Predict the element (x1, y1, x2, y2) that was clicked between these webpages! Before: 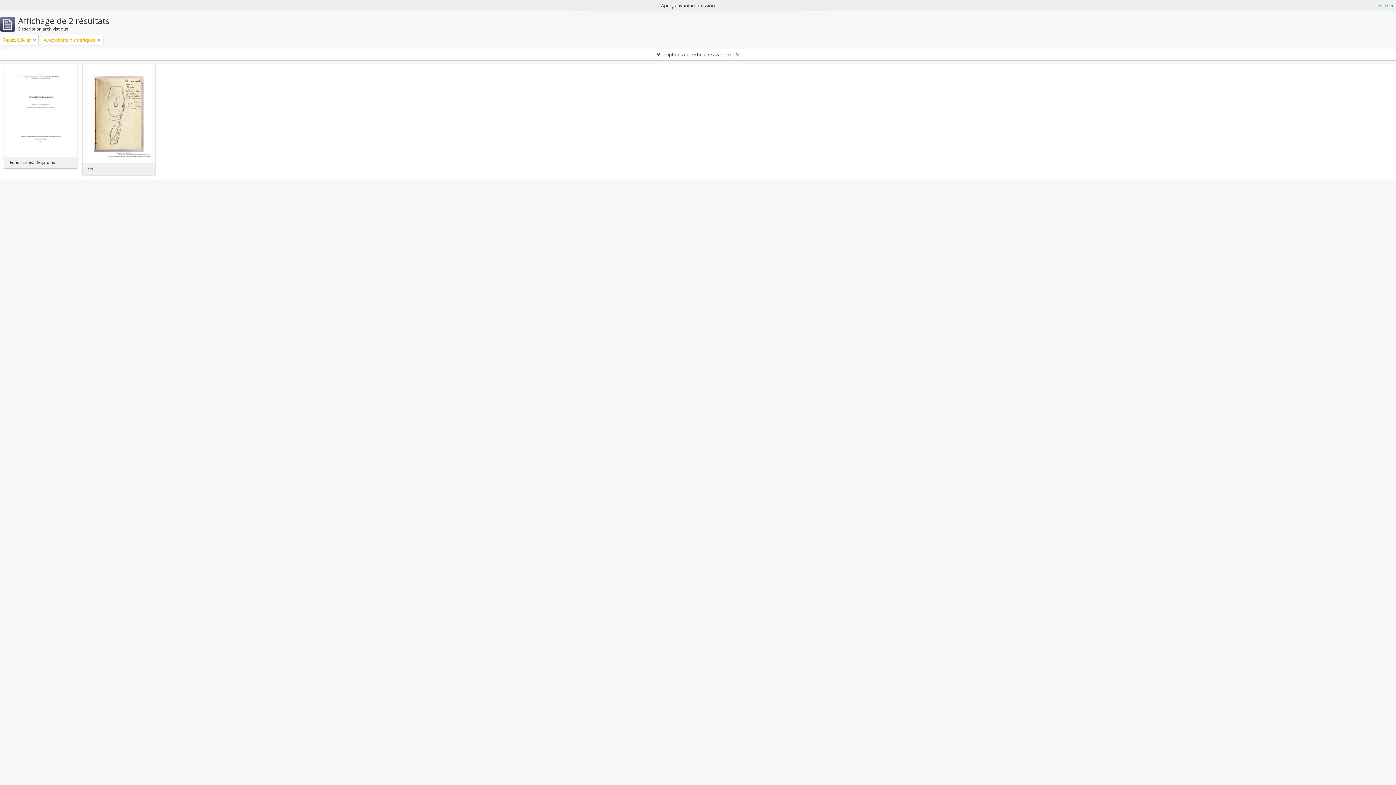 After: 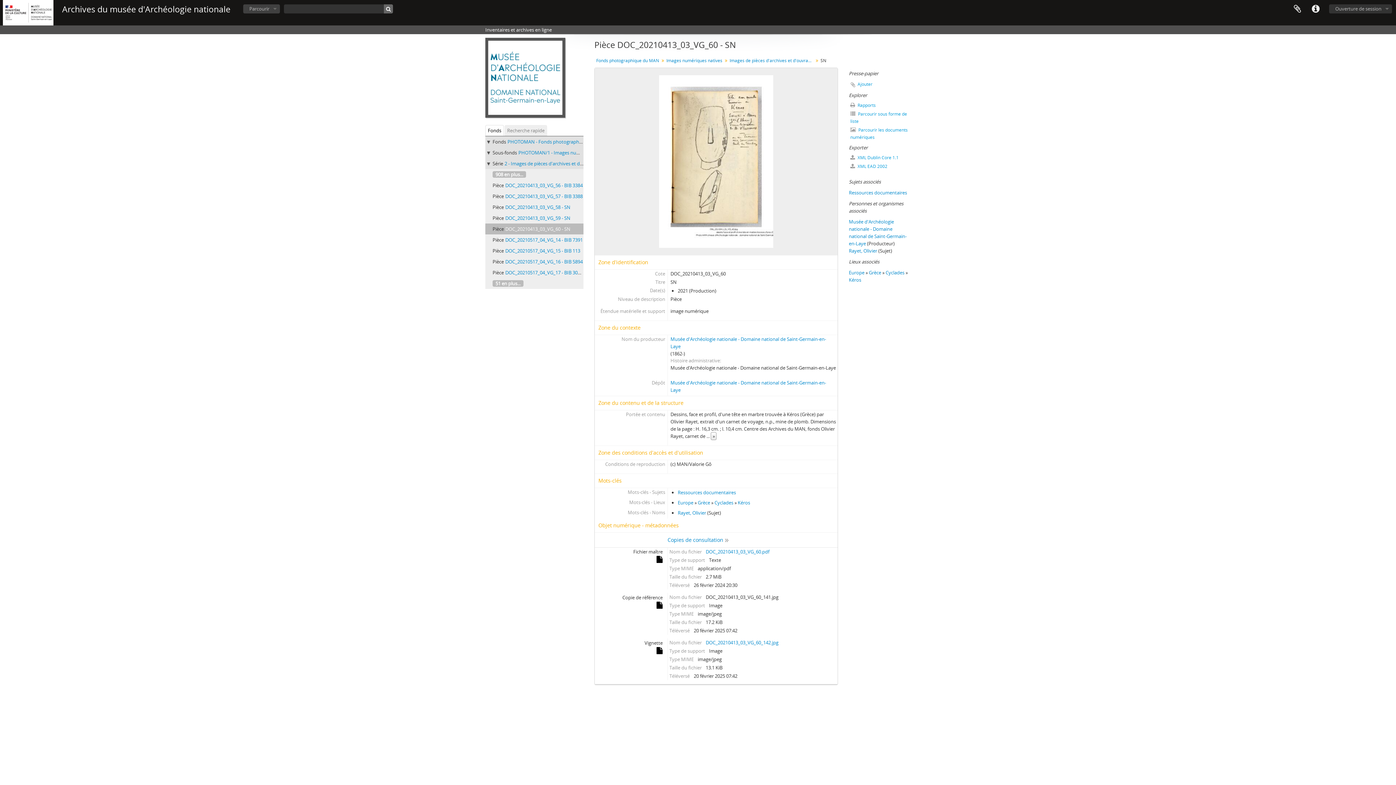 Action: bbox: (88, 112, 149, 118)